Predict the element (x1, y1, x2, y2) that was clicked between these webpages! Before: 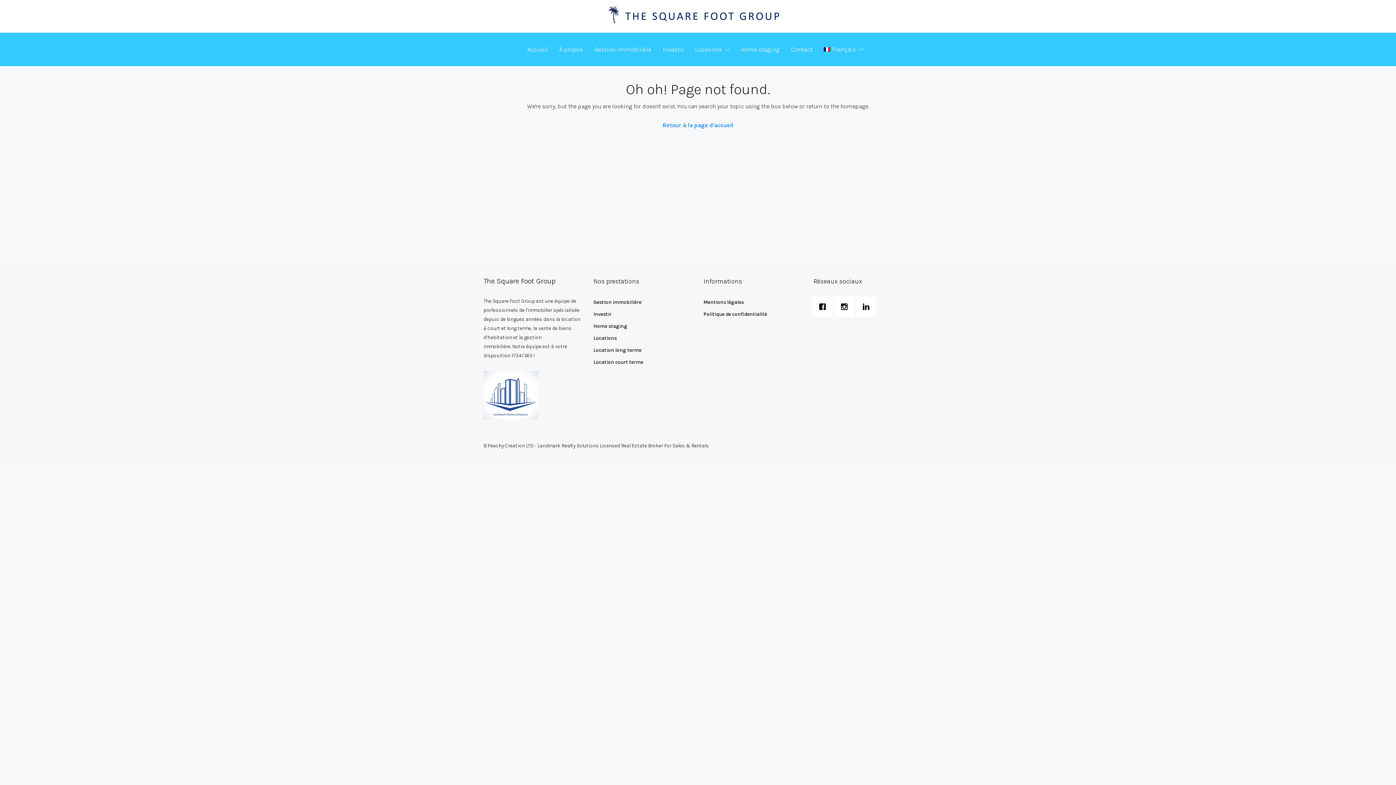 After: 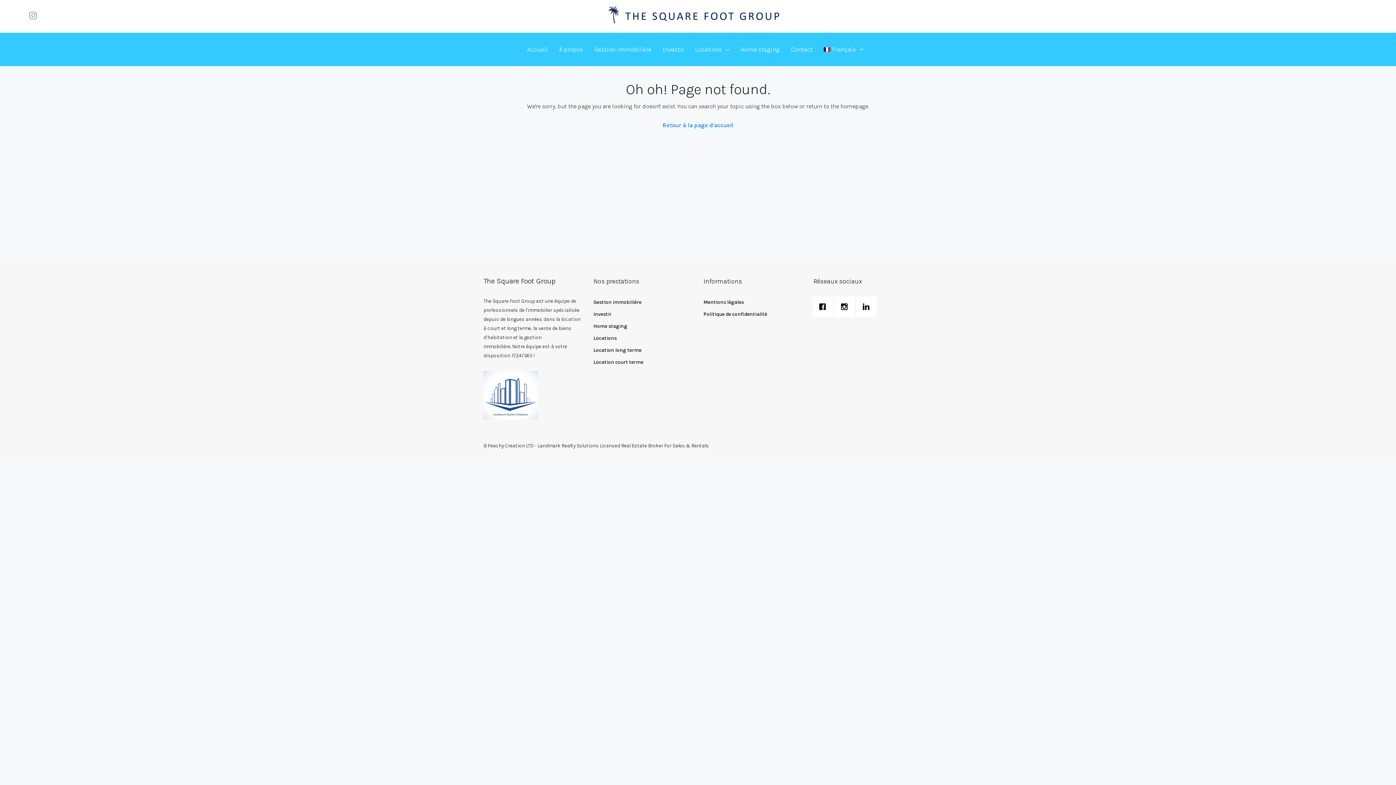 Action: bbox: (29, 12, 36, 20)